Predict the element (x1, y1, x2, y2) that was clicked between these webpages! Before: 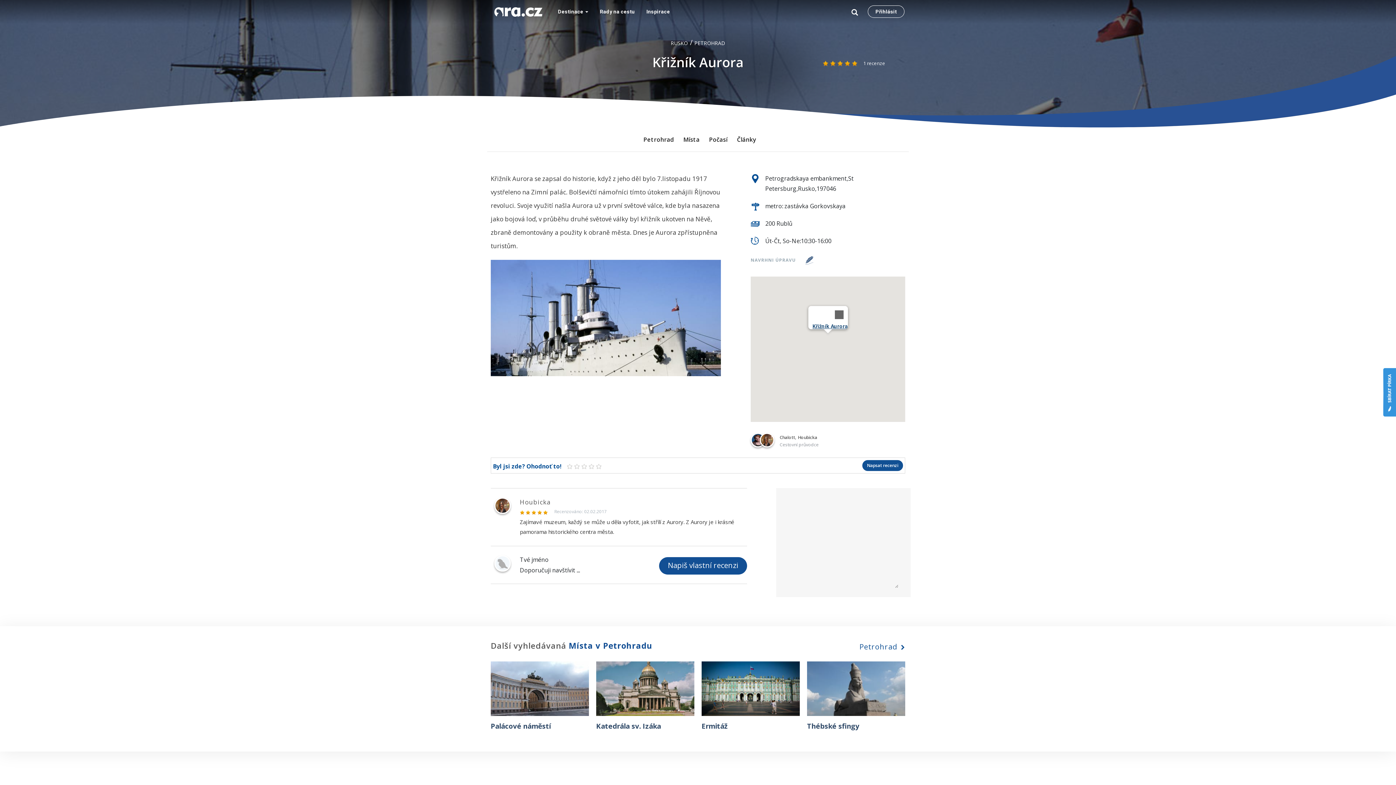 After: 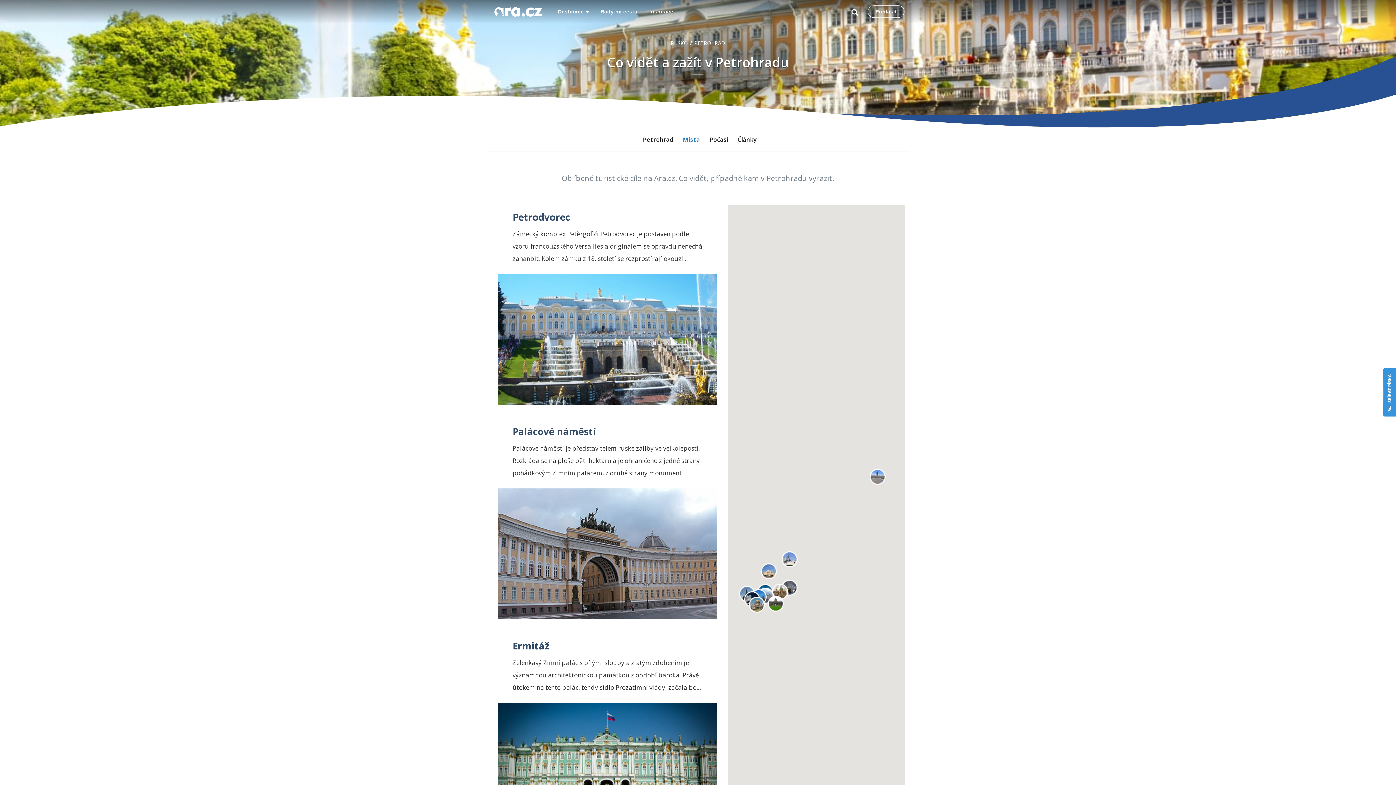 Action: bbox: (568, 640, 652, 651) label: Místa v Petrohradu